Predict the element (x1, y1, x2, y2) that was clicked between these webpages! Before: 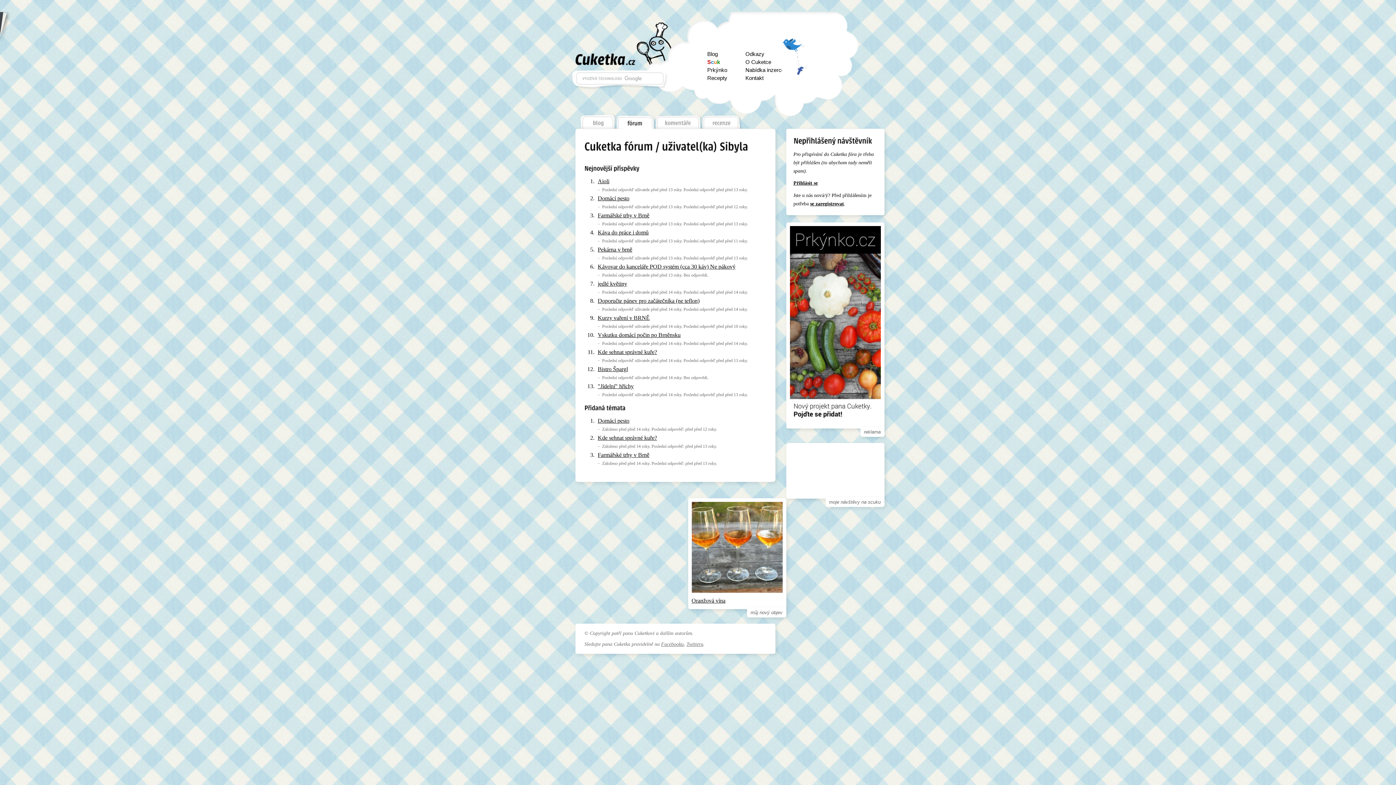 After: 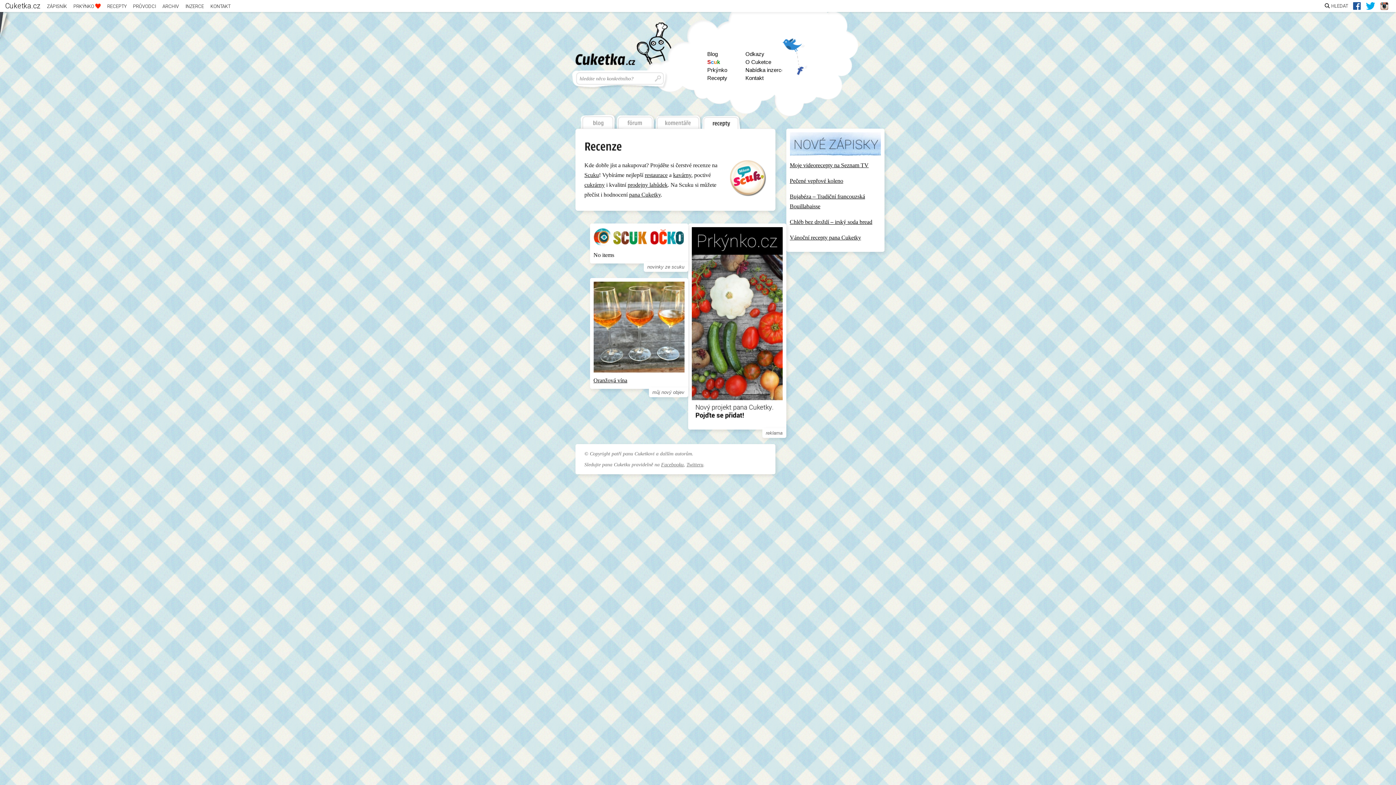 Action: bbox: (701, 112, 741, 128) label: recenze